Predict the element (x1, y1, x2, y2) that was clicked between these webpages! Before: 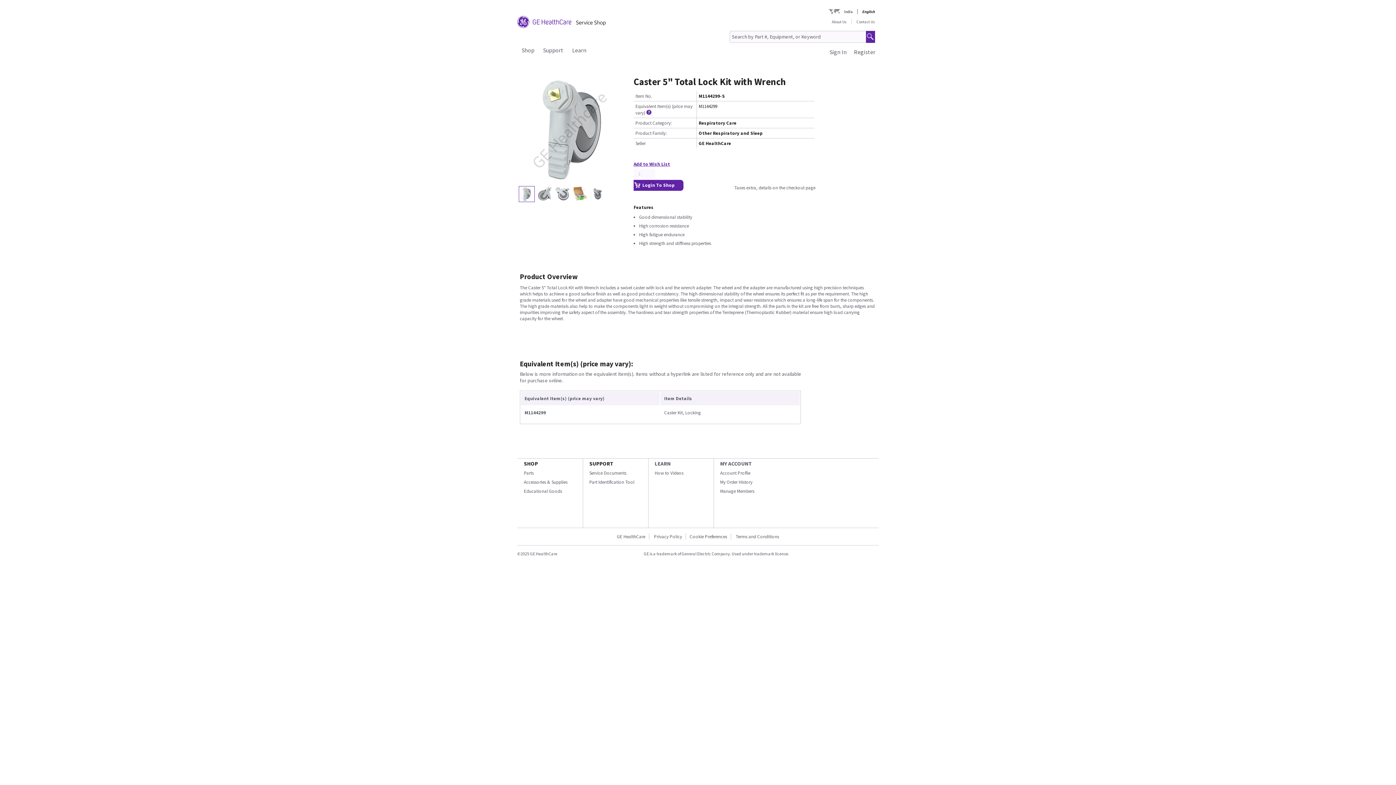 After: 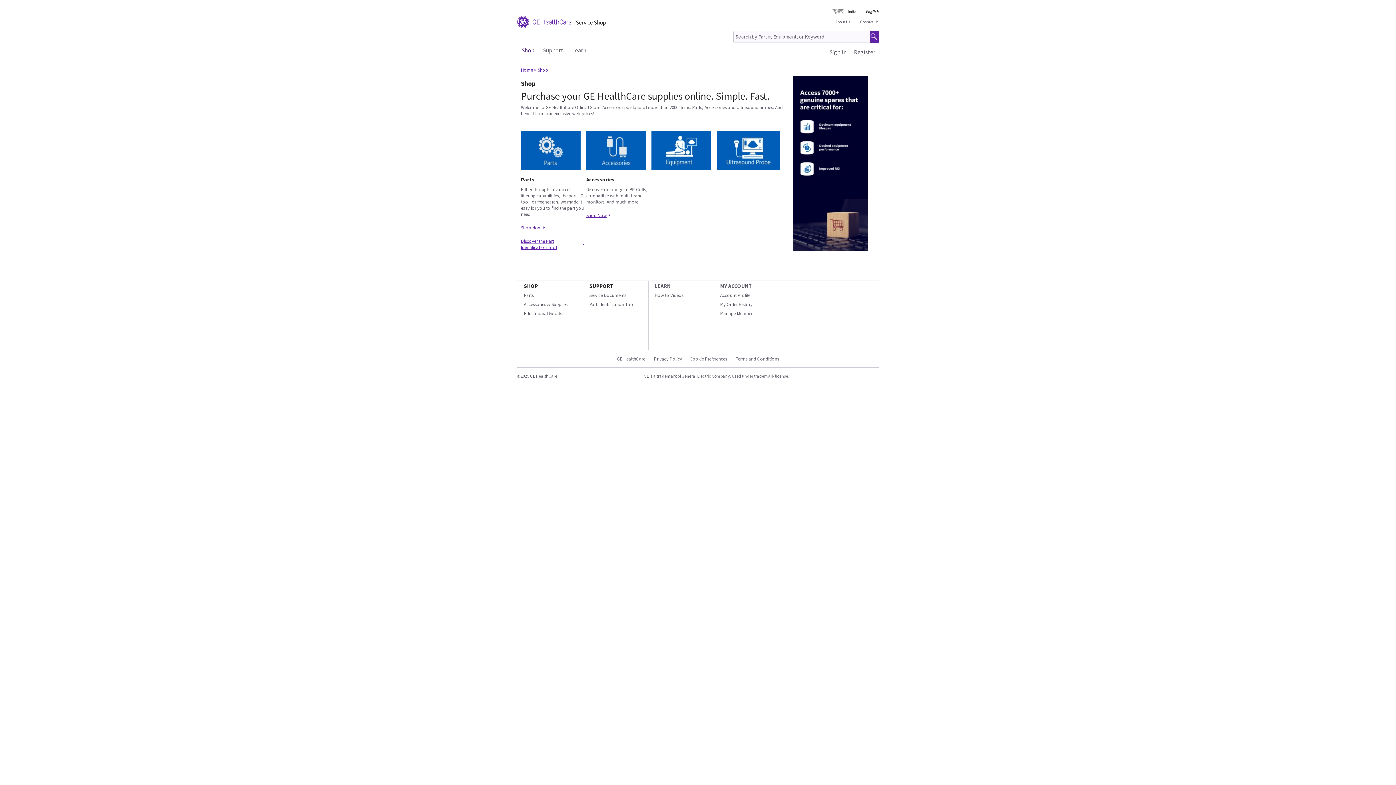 Action: label: SHOP bbox: (524, 460, 538, 467)